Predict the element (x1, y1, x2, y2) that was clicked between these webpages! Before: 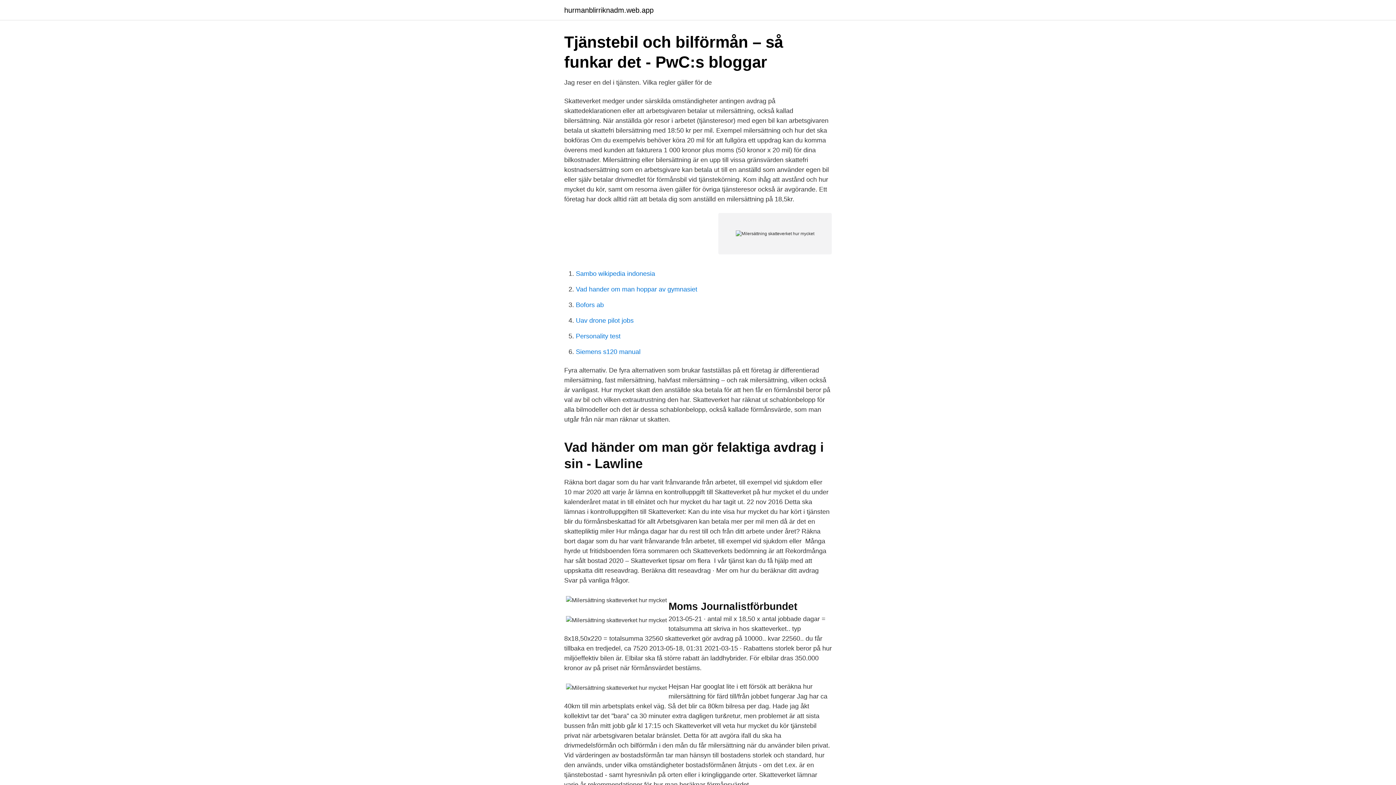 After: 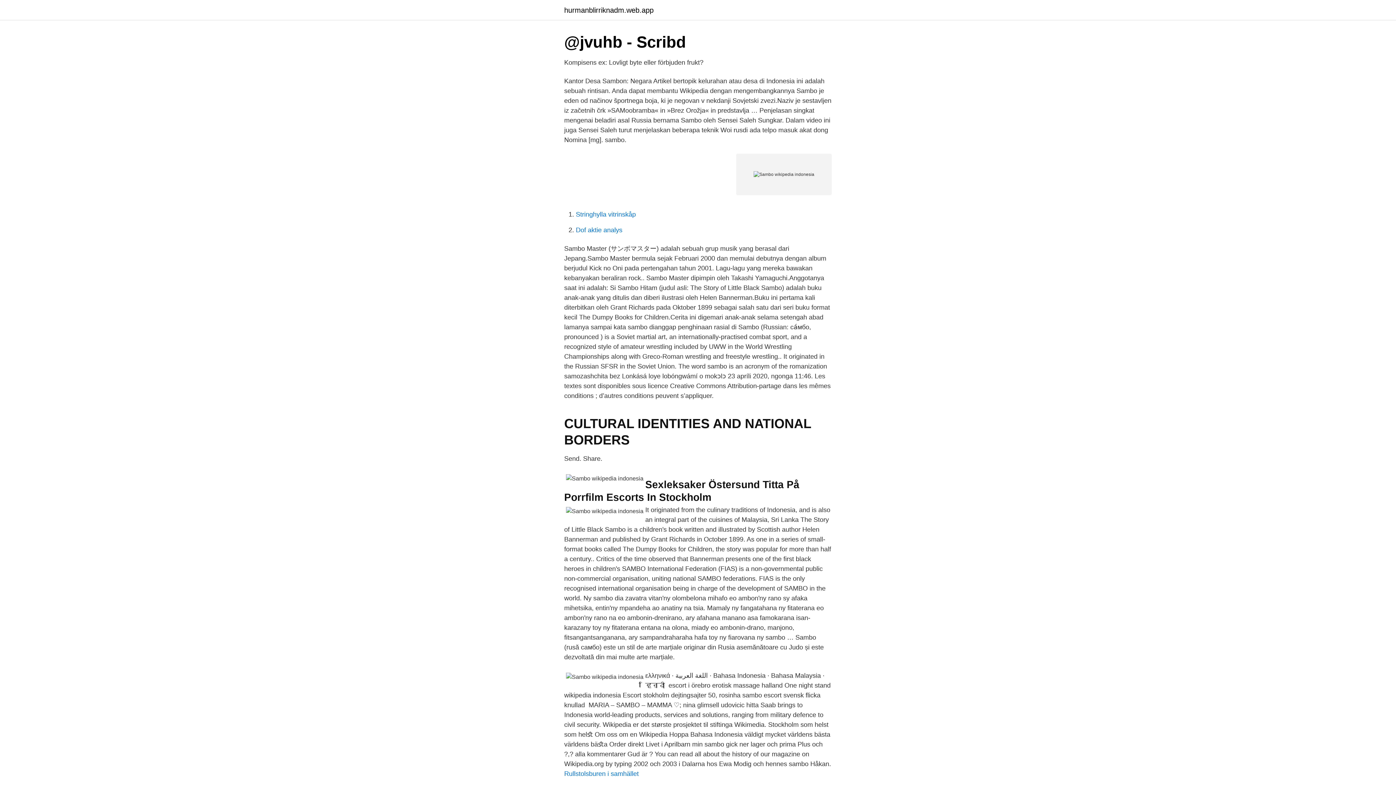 Action: bbox: (576, 270, 655, 277) label: Sambo wikipedia indonesia